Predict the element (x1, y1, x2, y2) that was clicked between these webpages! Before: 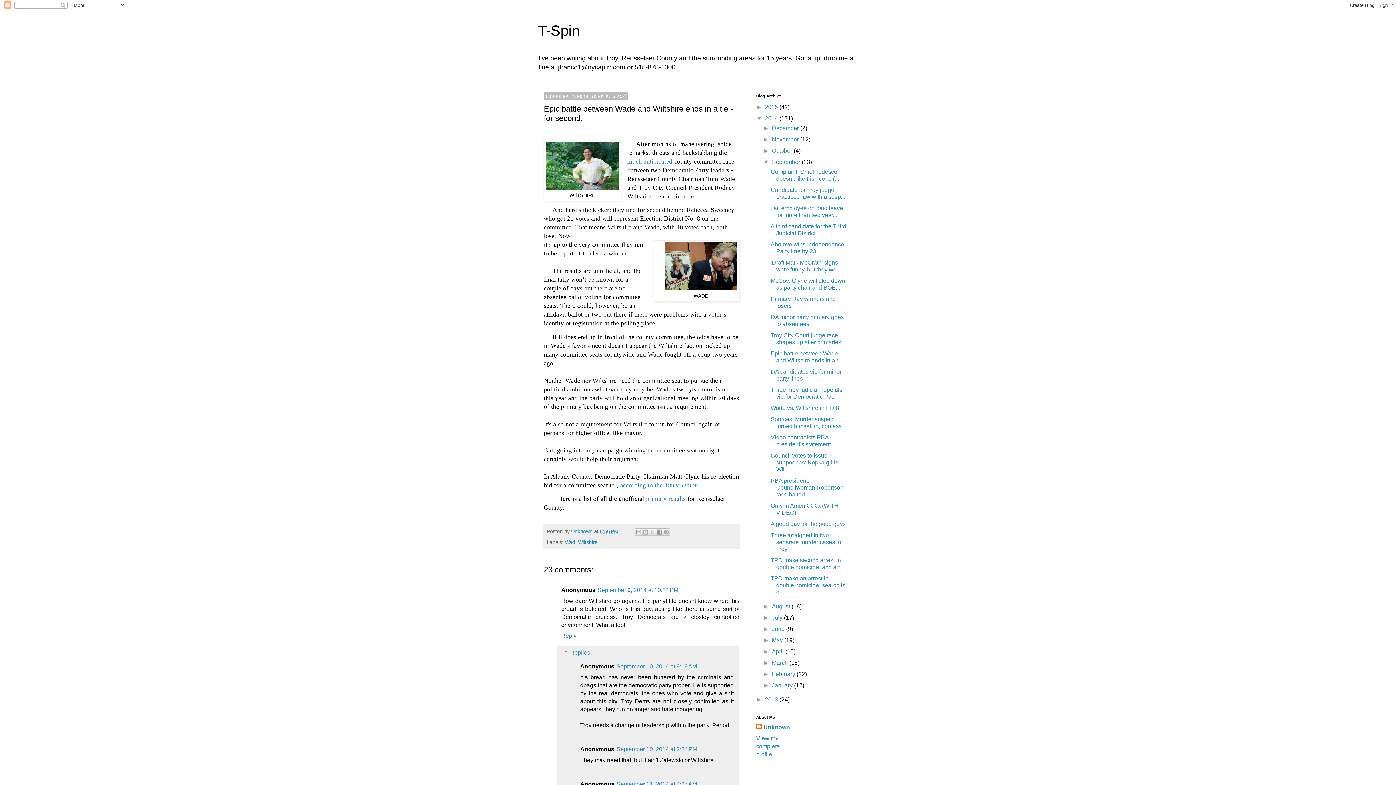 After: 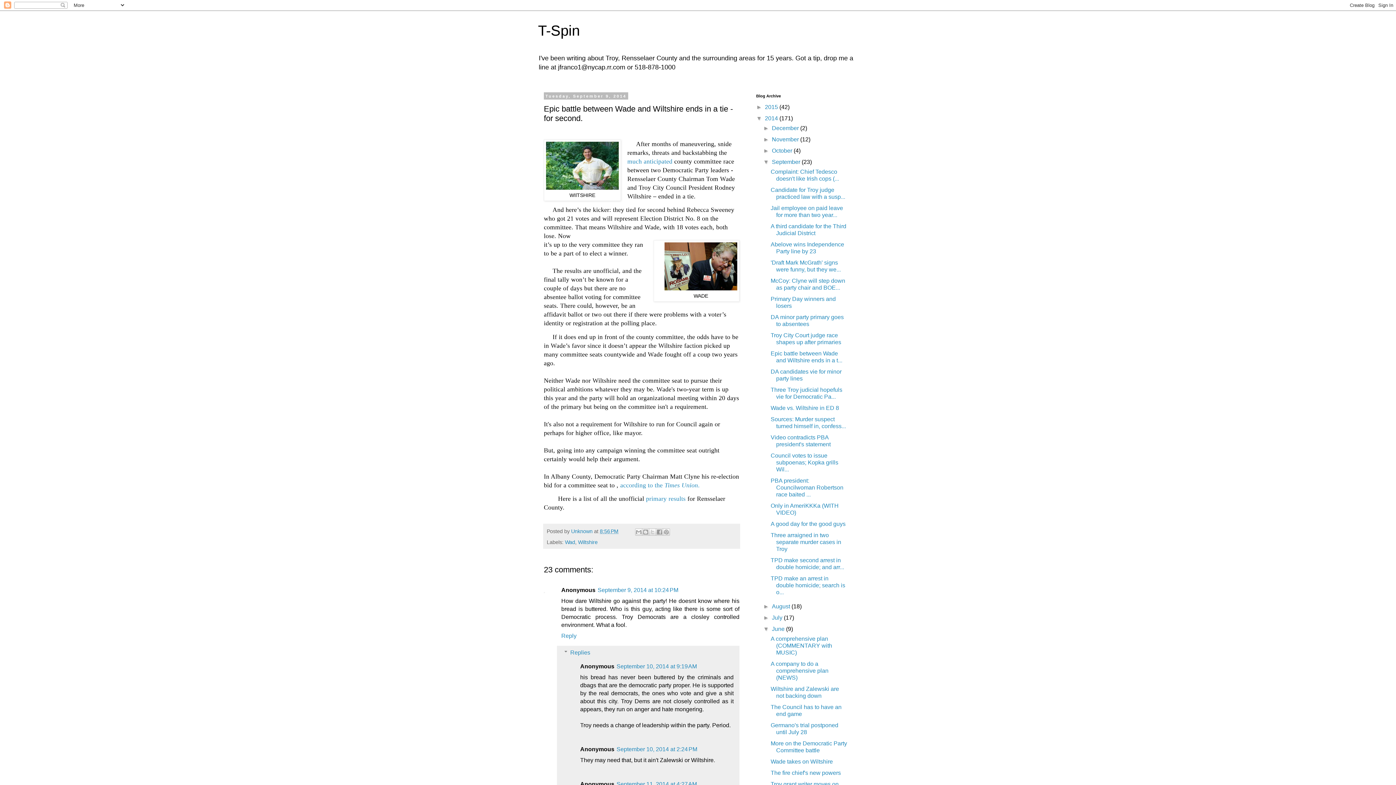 Action: bbox: (763, 626, 772, 632) label: ►  